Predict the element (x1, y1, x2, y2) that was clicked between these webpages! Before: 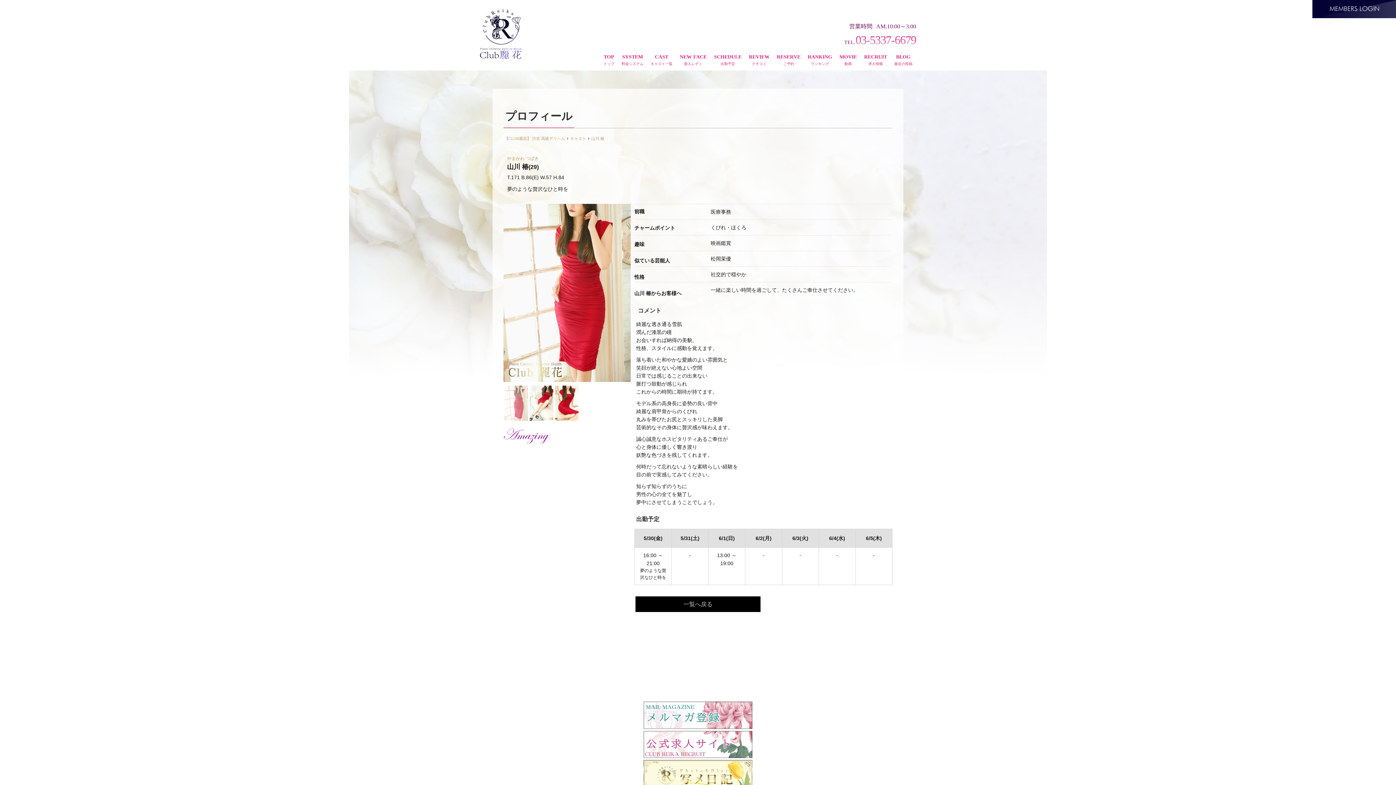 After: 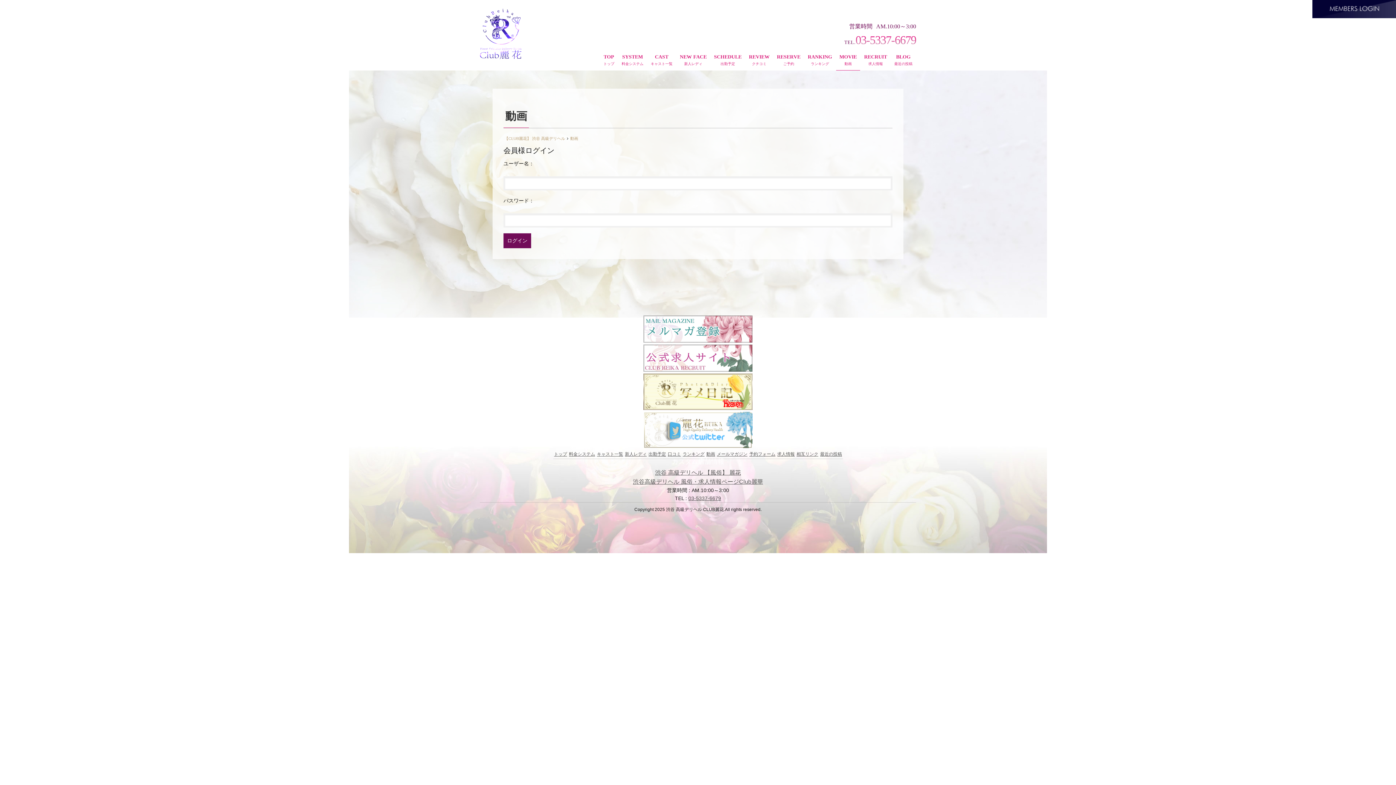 Action: bbox: (836, 49, 860, 70) label: MOVIE